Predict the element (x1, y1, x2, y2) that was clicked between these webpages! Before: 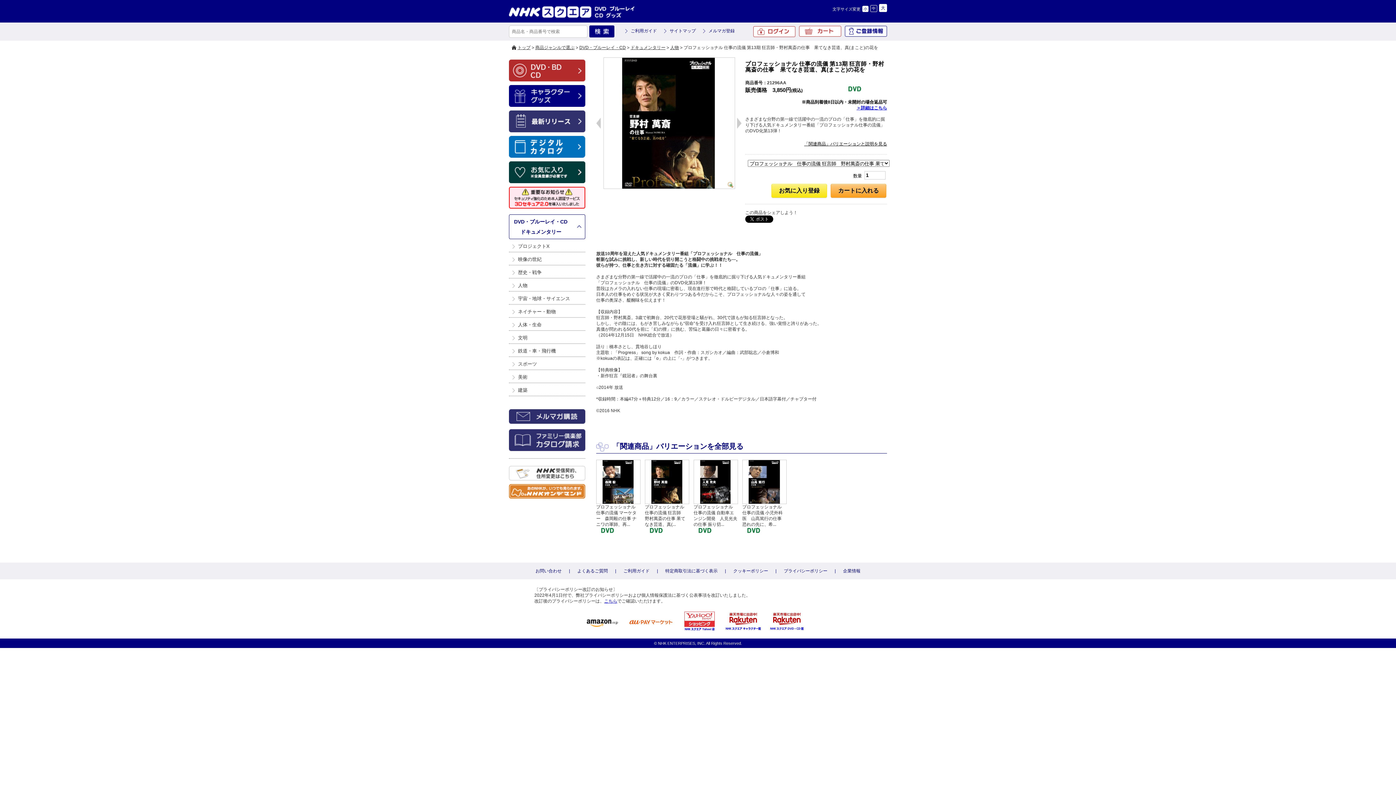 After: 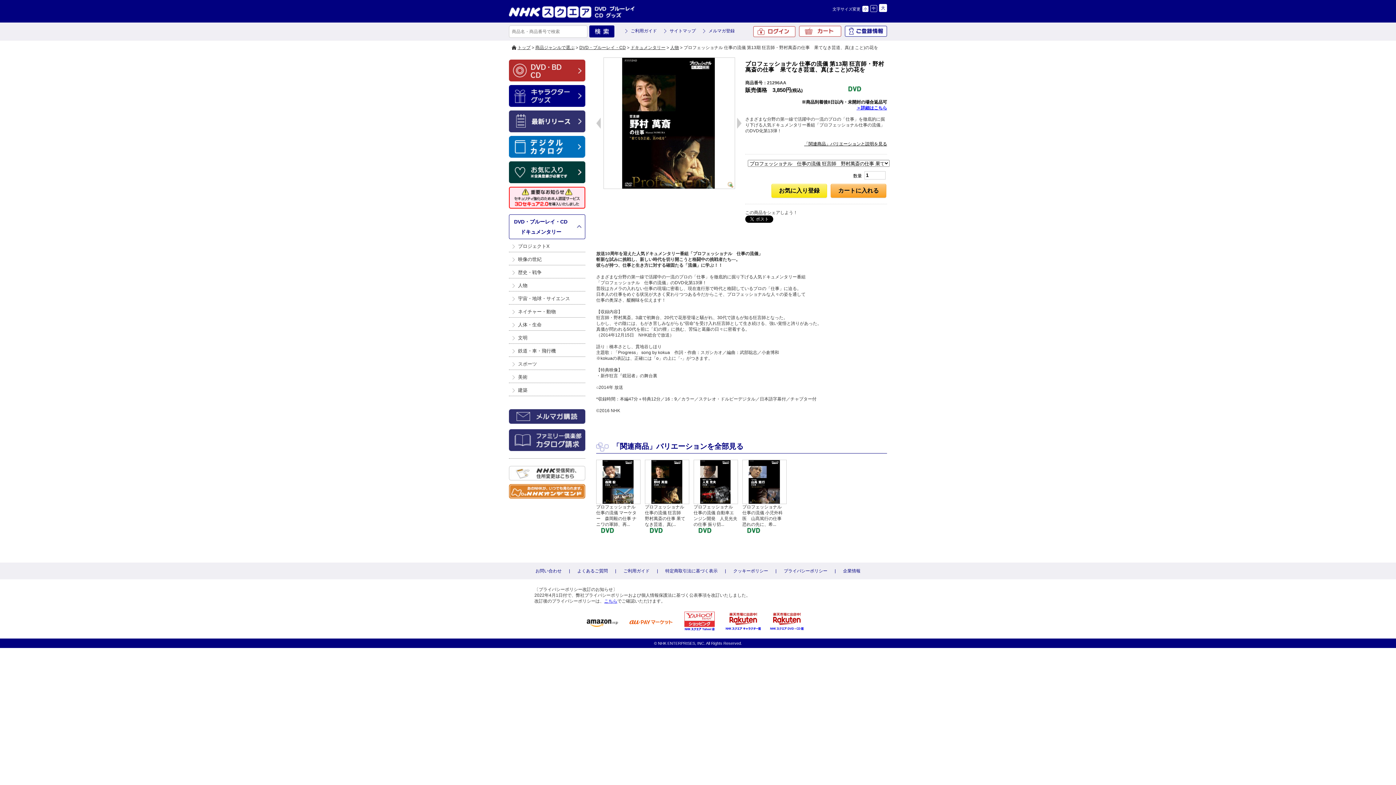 Action: bbox: (509, 497, 585, 502)